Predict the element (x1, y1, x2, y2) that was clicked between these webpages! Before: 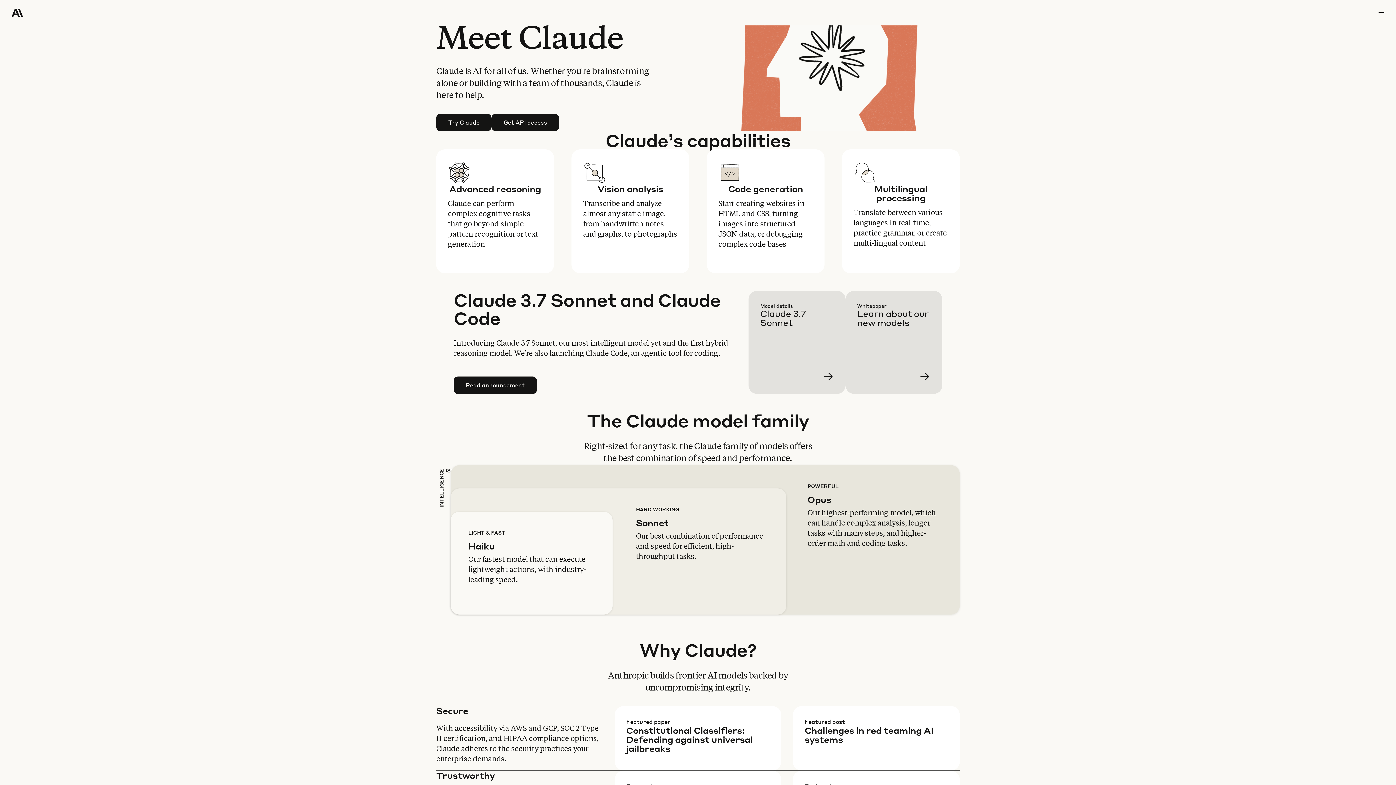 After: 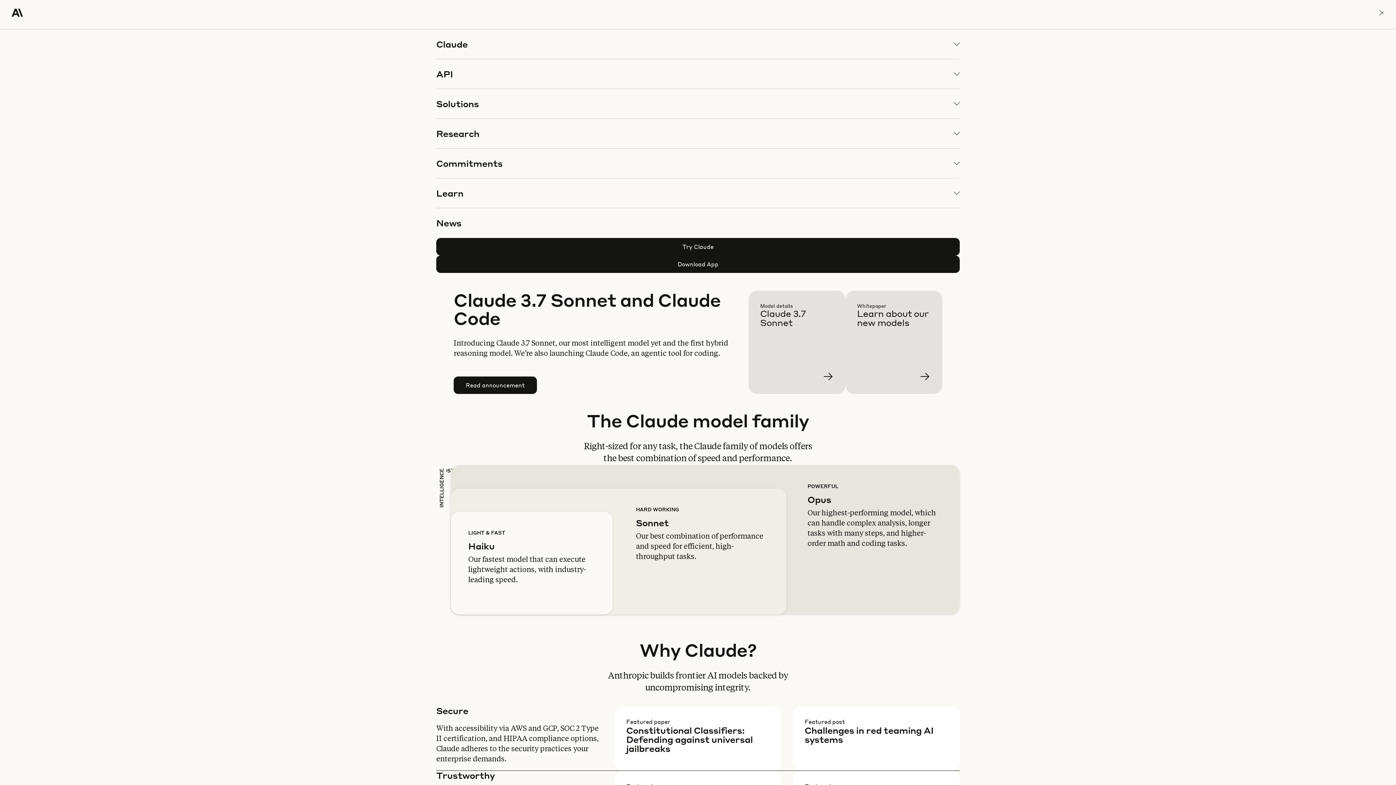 Action: label: menu bbox: (1378, 0, 1384, 25)